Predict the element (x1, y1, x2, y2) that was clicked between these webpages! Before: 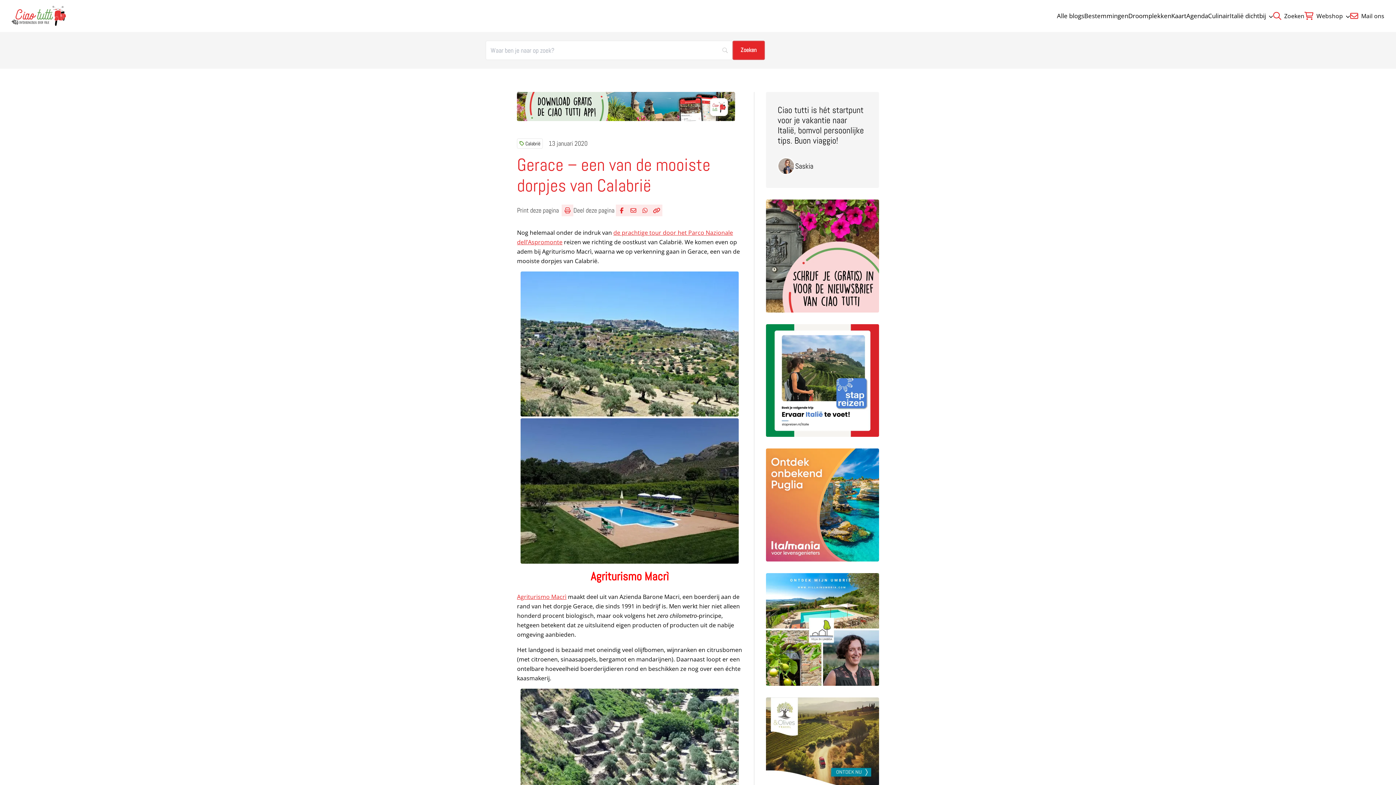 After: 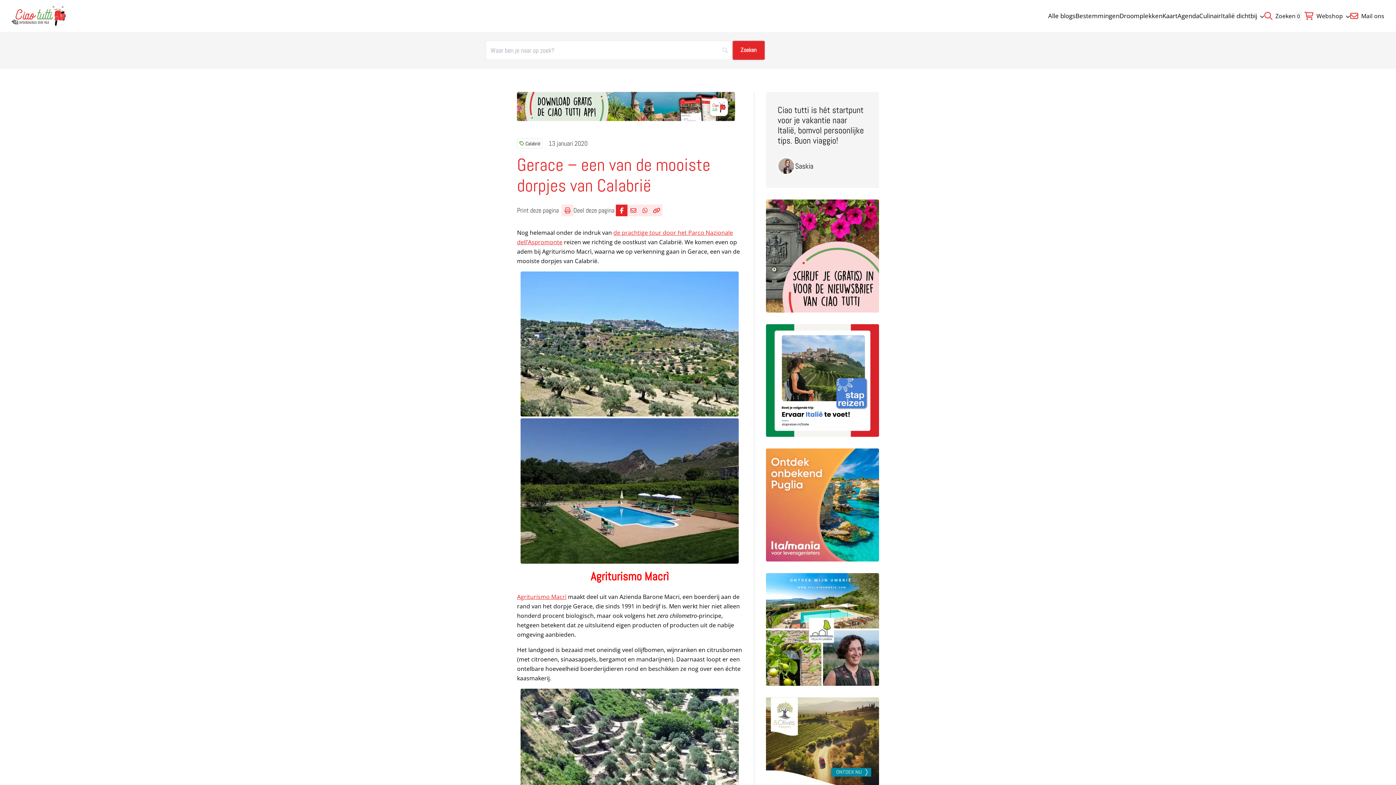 Action: bbox: (616, 204, 627, 216) label: Deel via Facebook